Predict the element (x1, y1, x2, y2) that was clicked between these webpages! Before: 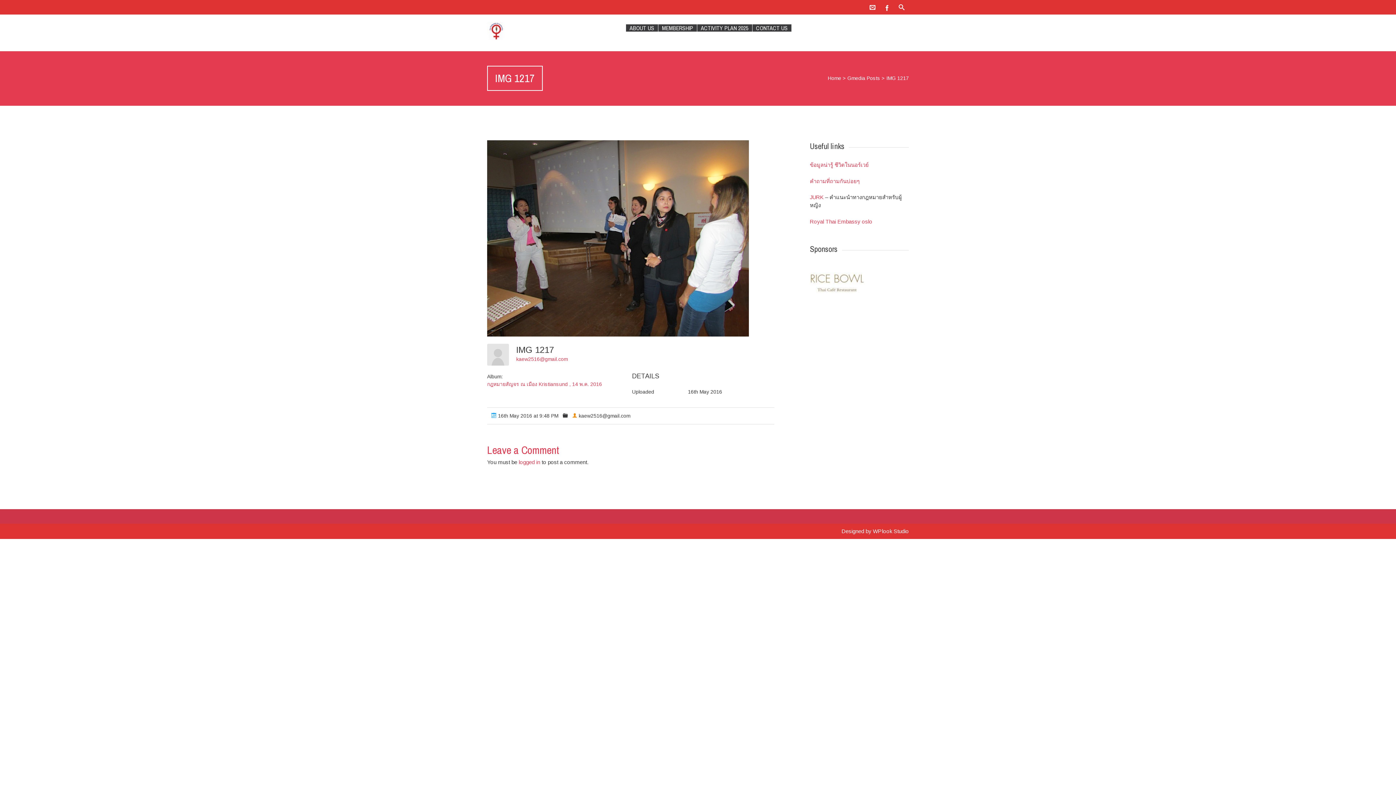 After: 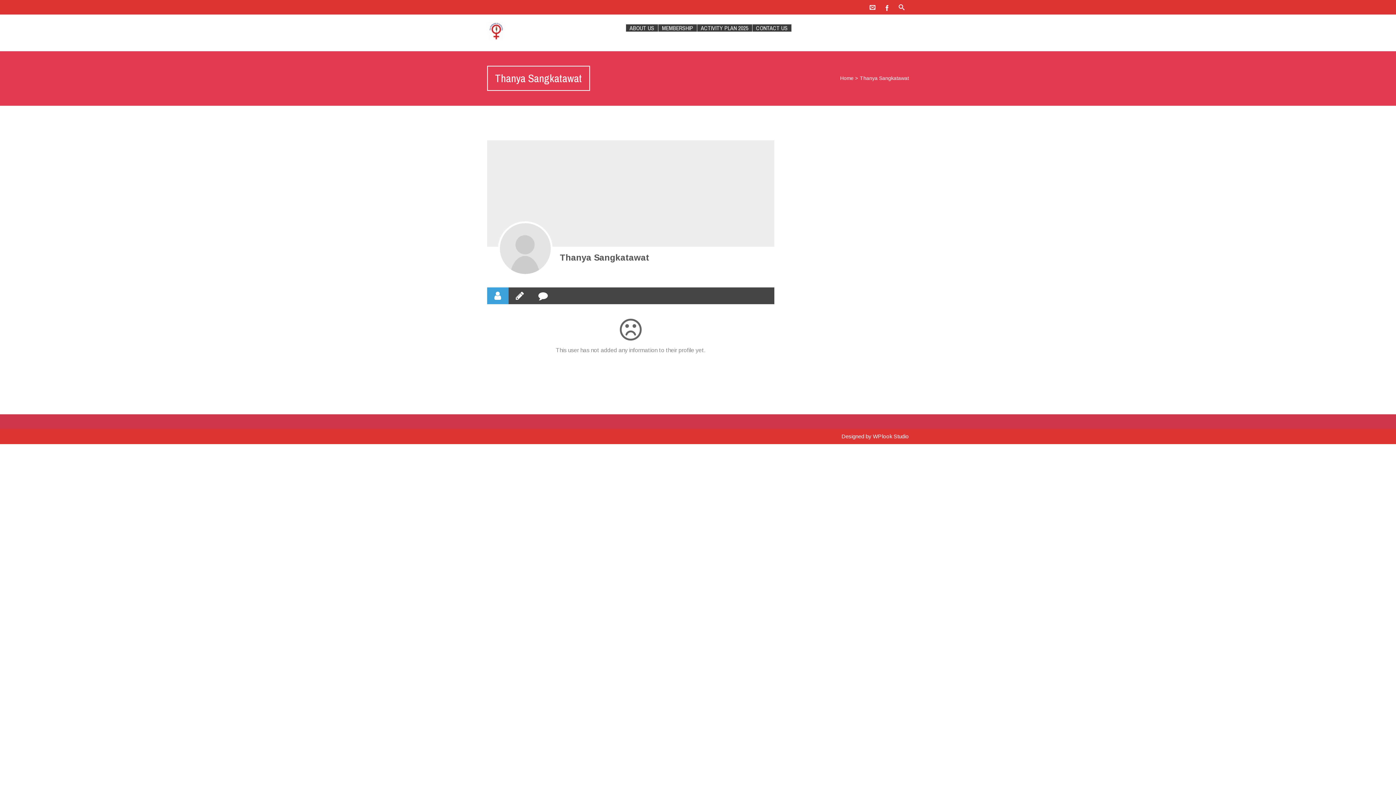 Action: label: kaew2516@gmail.com bbox: (578, 413, 630, 418)